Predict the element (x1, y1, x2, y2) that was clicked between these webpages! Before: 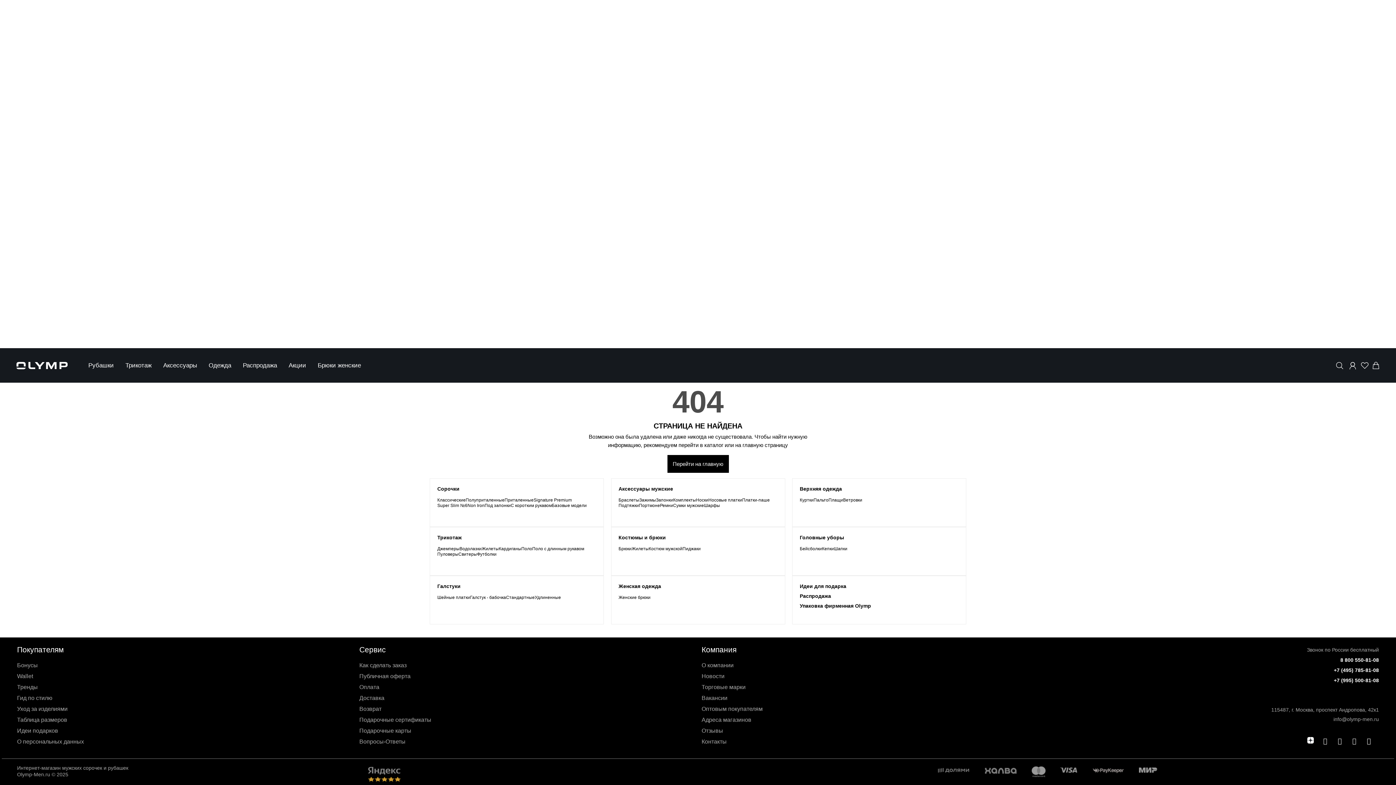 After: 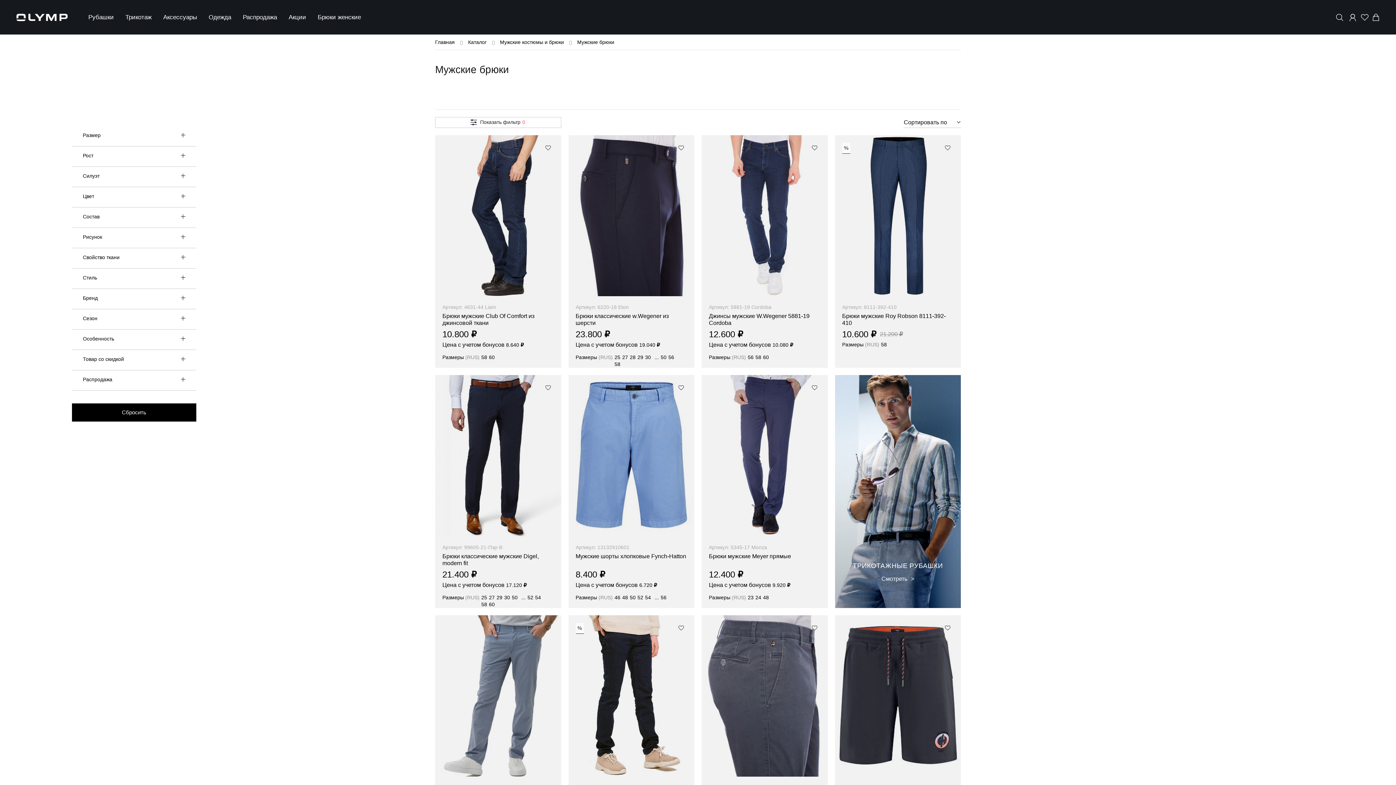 Action: bbox: (618, 546, 631, 552) label: Брюки